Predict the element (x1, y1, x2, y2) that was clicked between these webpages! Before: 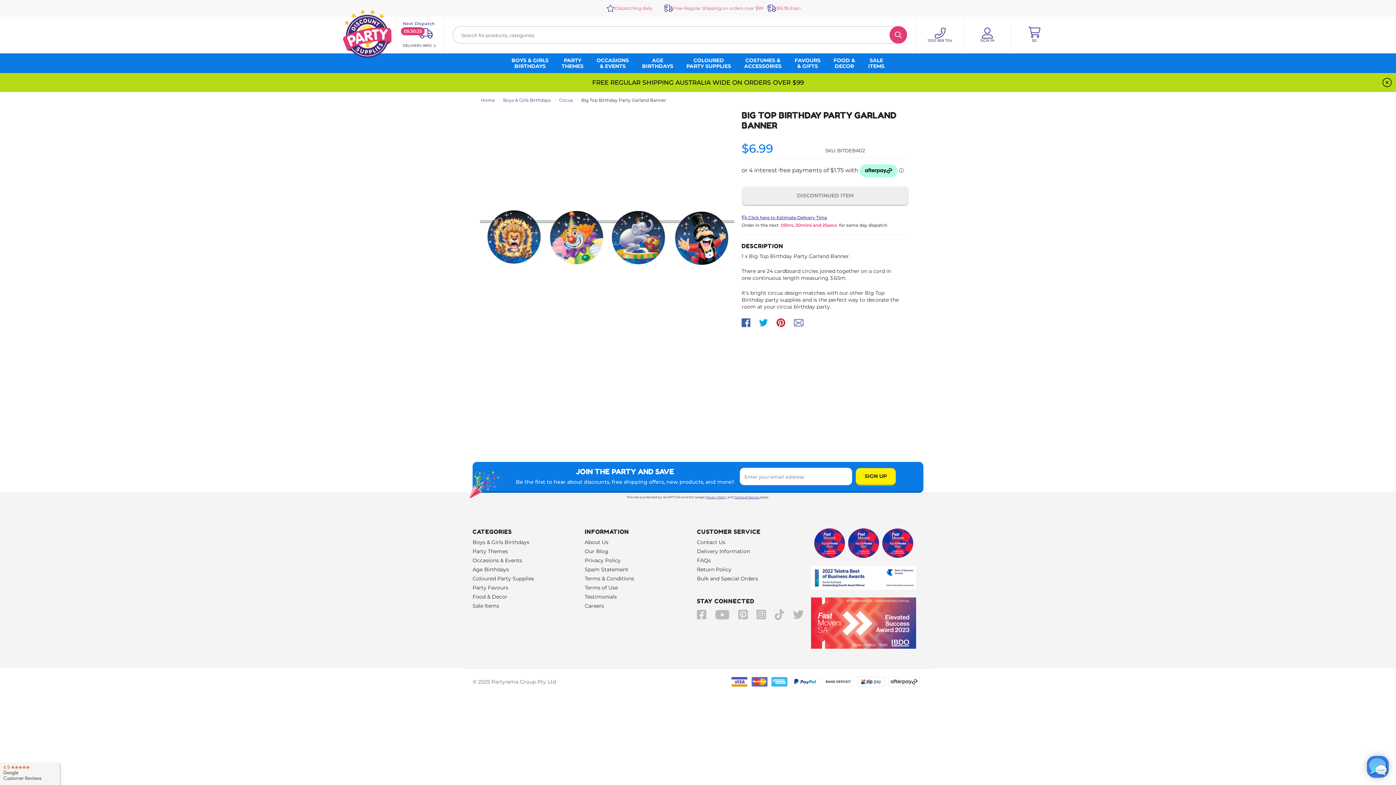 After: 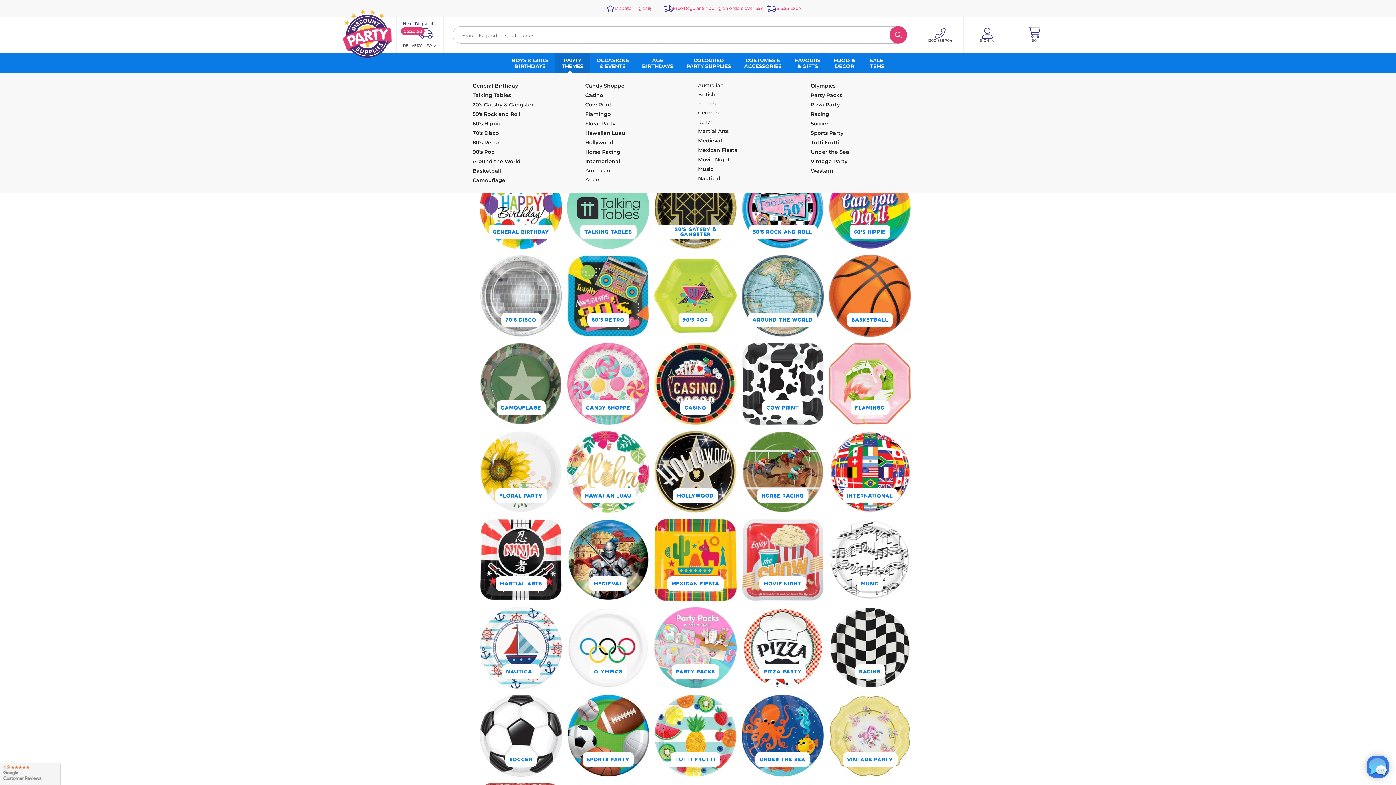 Action: bbox: (555, 53, 590, 73) label: PARTY
THEMES